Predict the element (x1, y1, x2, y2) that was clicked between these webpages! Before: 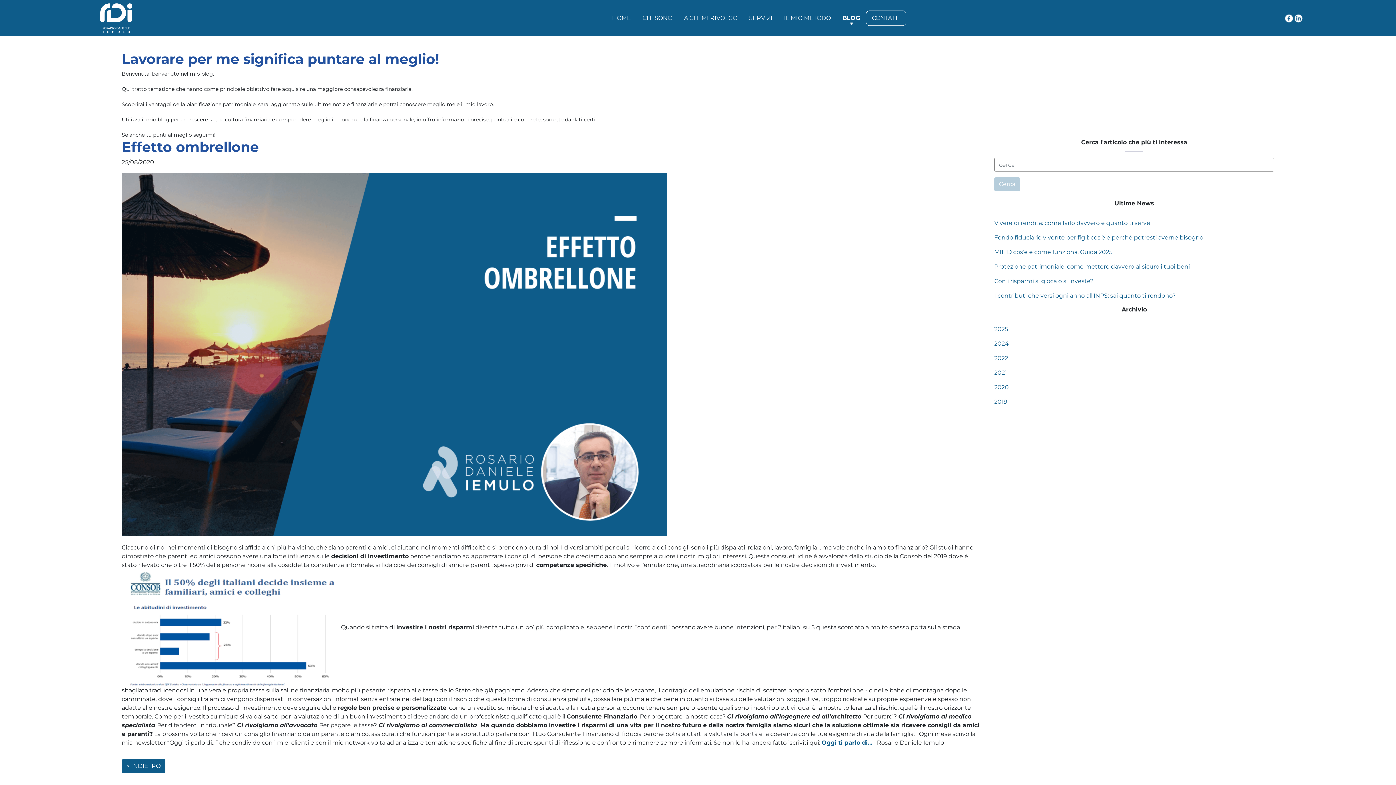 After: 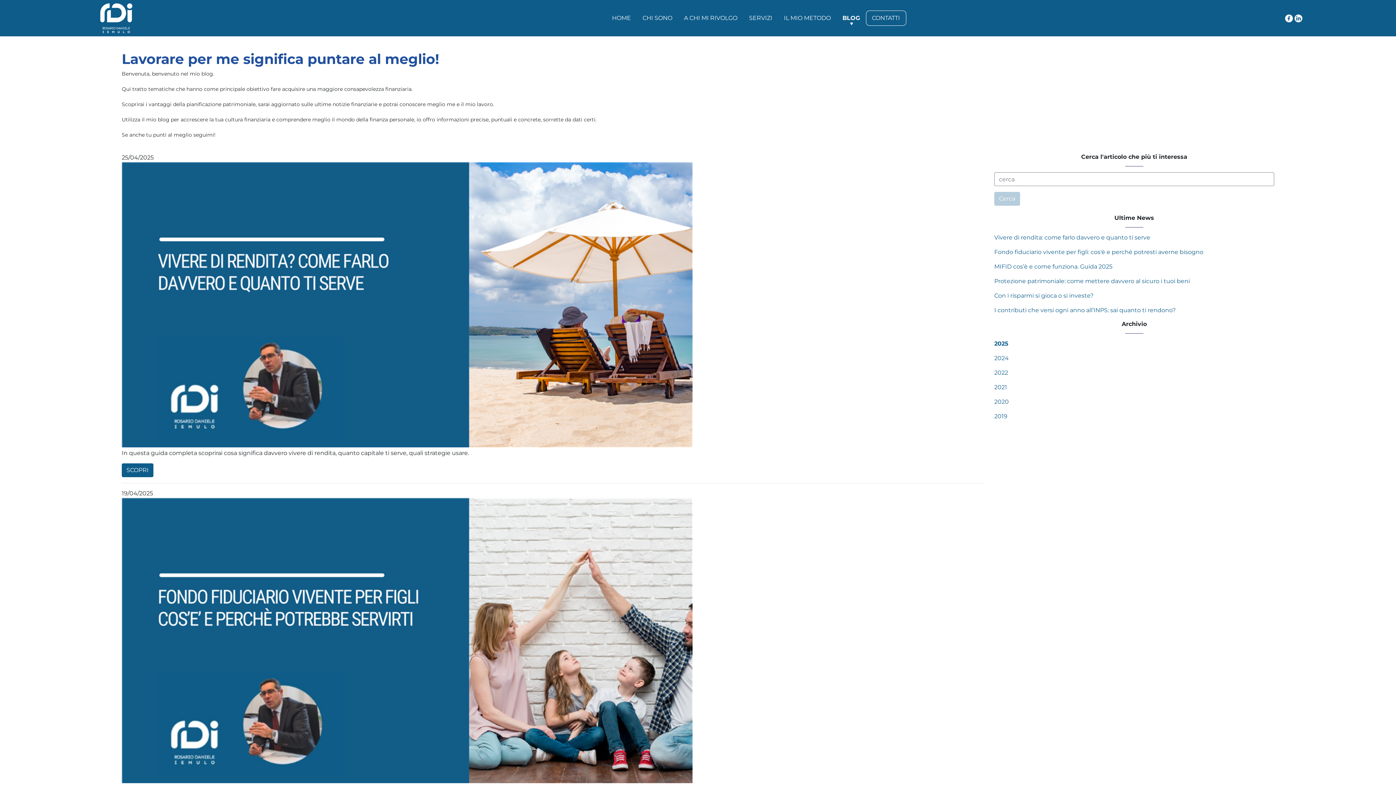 Action: bbox: (994, 325, 1008, 332) label: 2025